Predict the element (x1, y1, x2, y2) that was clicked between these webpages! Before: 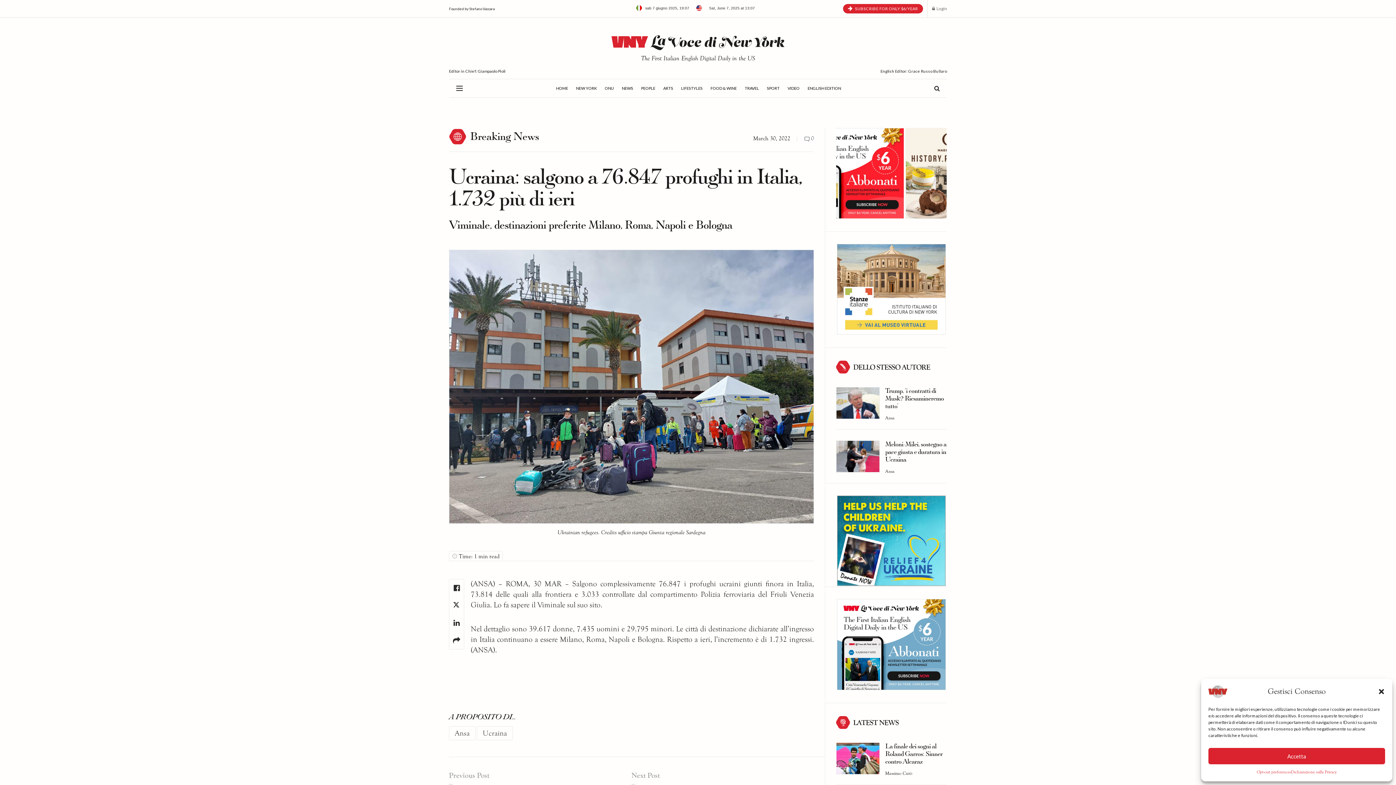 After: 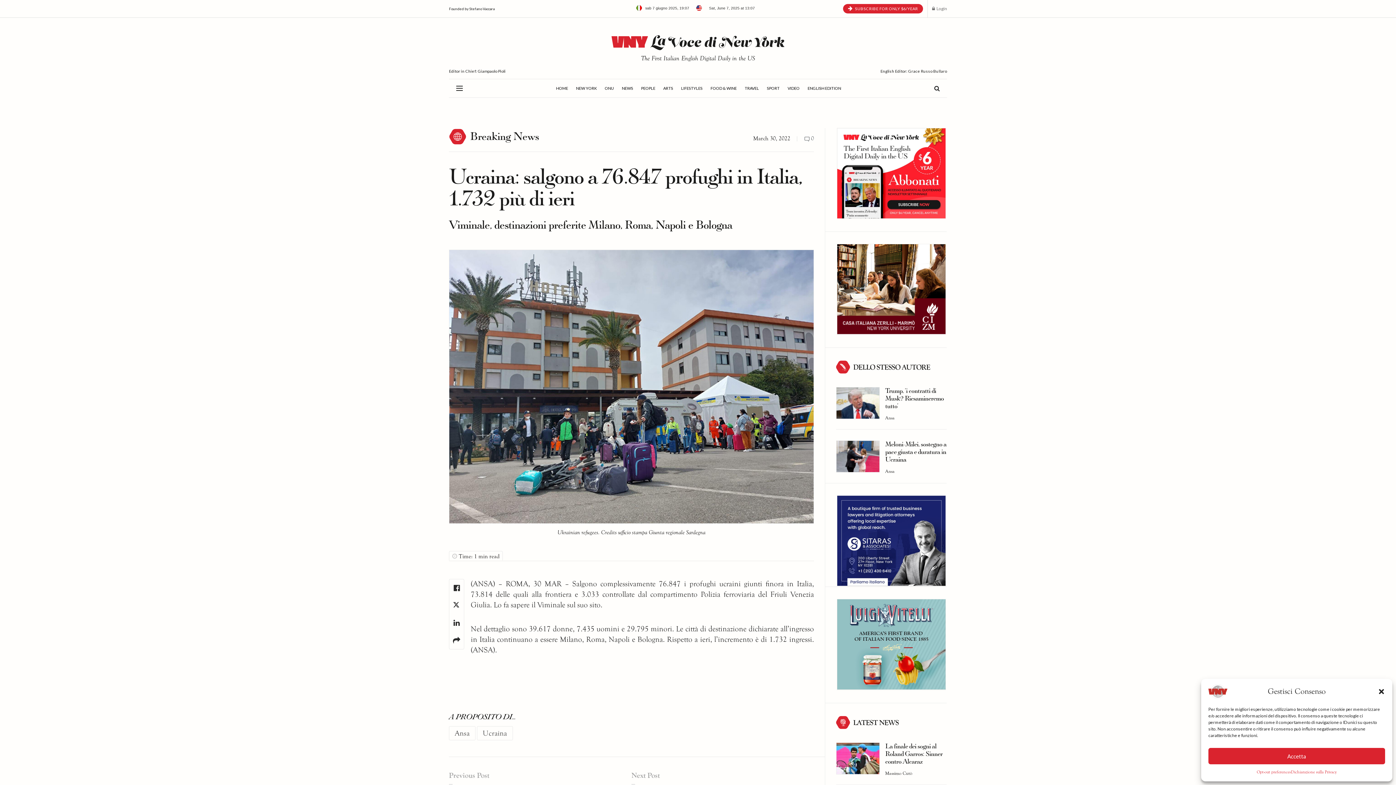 Action: label: March 30, 2022 bbox: (753, 135, 790, 141)